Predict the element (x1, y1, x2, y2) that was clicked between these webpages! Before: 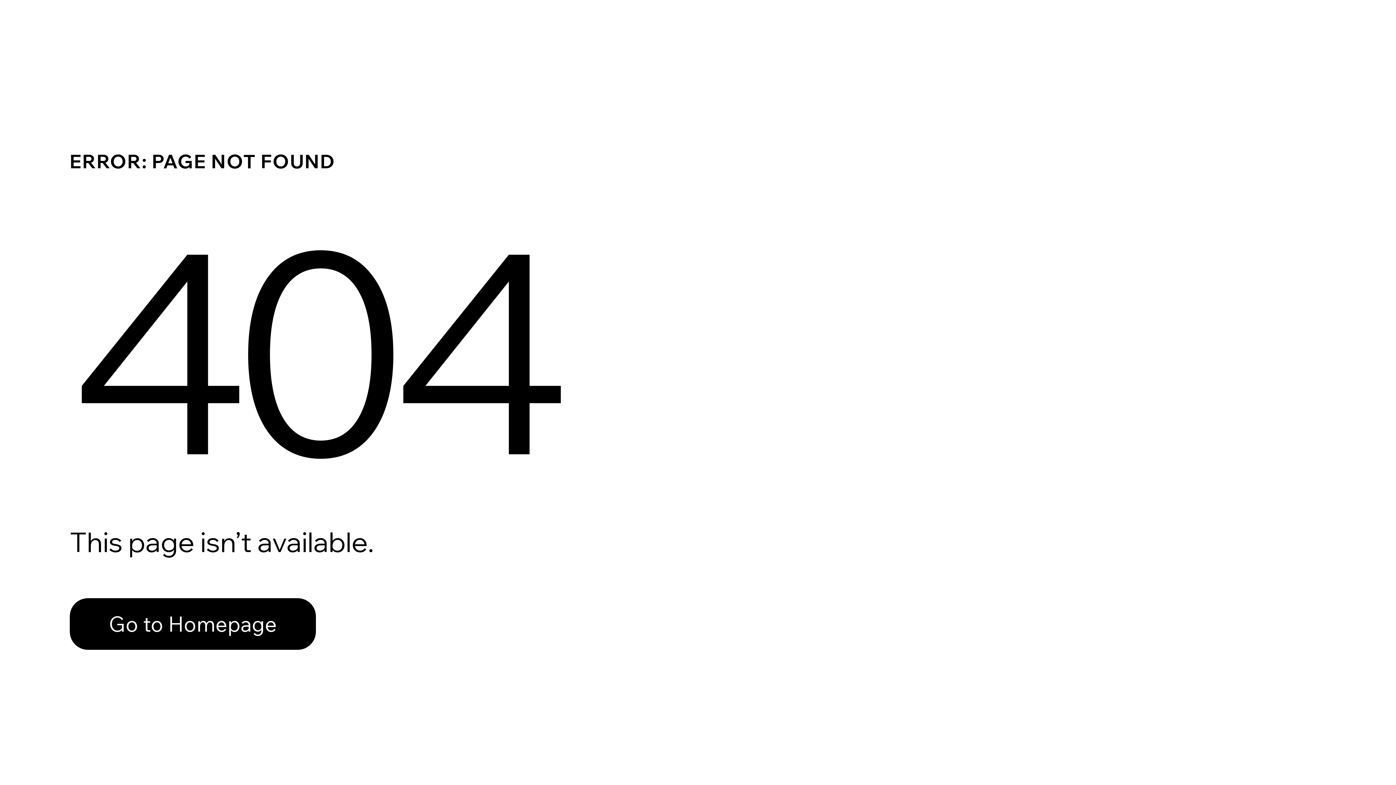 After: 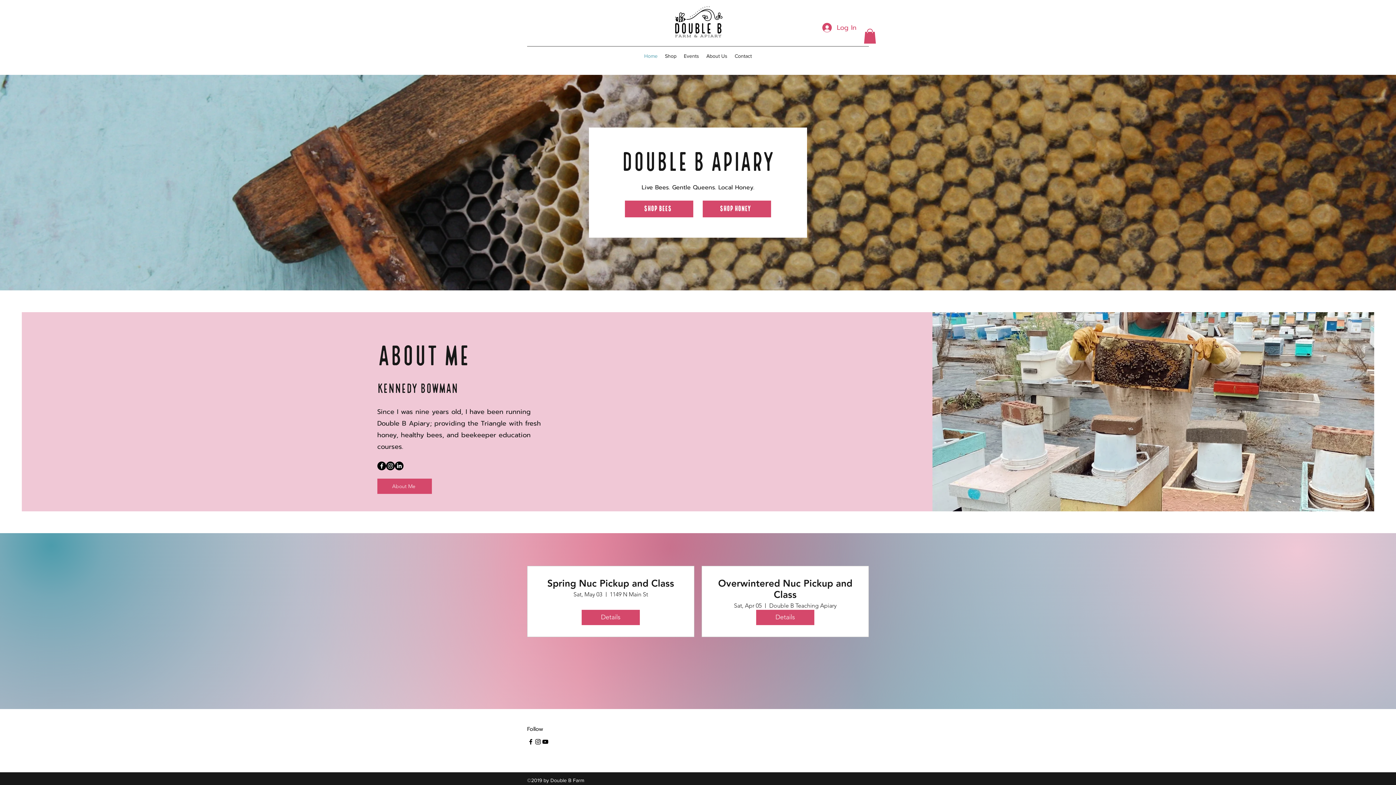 Action: bbox: (69, 598, 316, 650) label: Go to Homepage